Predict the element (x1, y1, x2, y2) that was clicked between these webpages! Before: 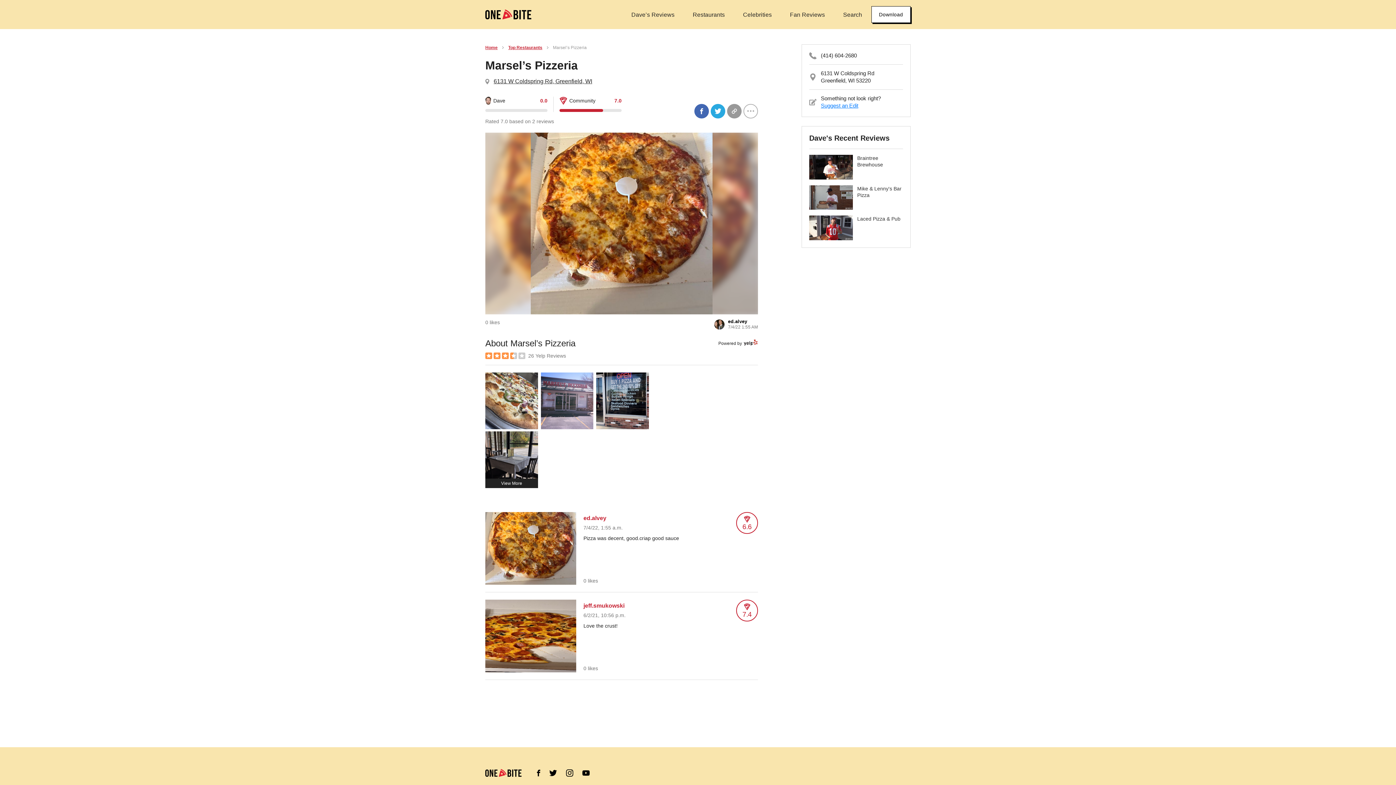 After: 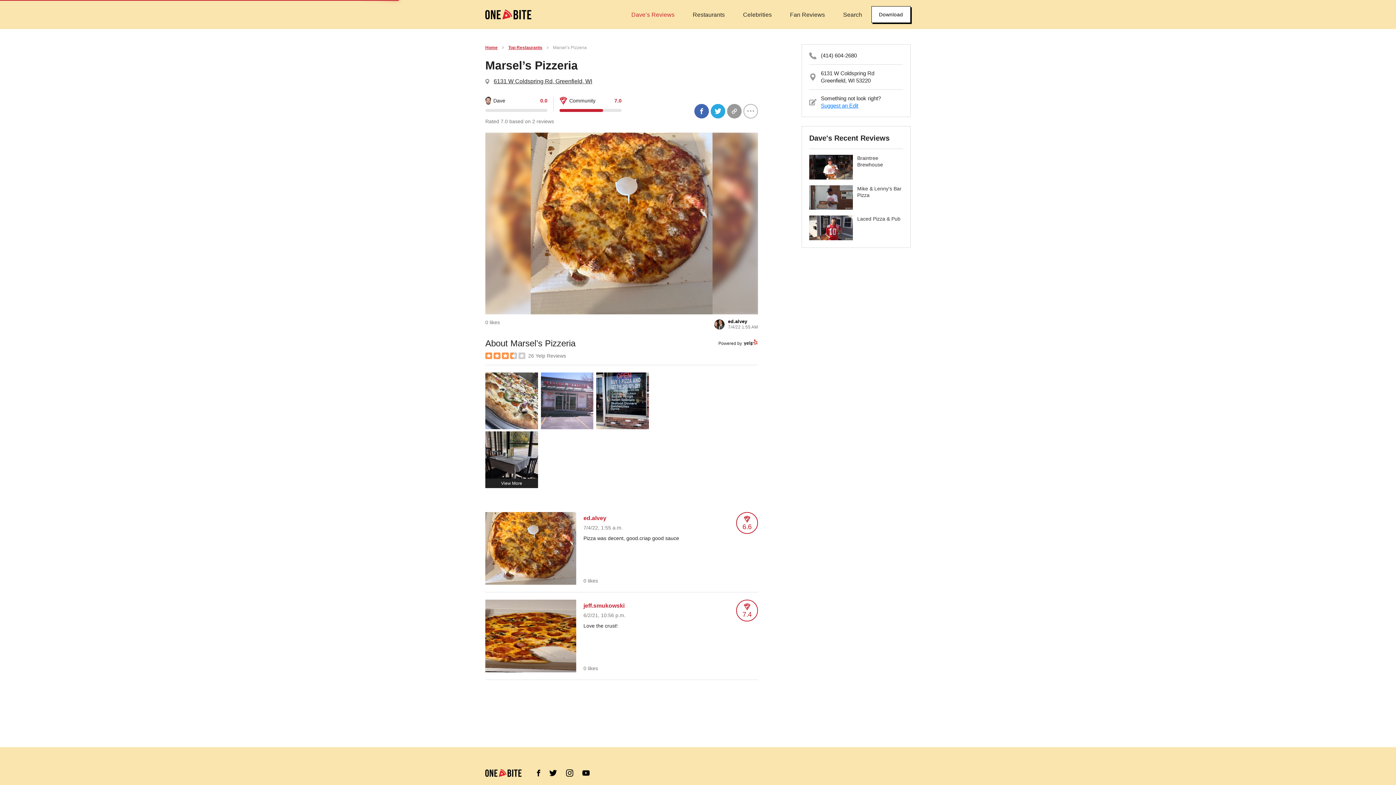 Action: label: Dave’s Reviews bbox: (622, 11, 683, 18)